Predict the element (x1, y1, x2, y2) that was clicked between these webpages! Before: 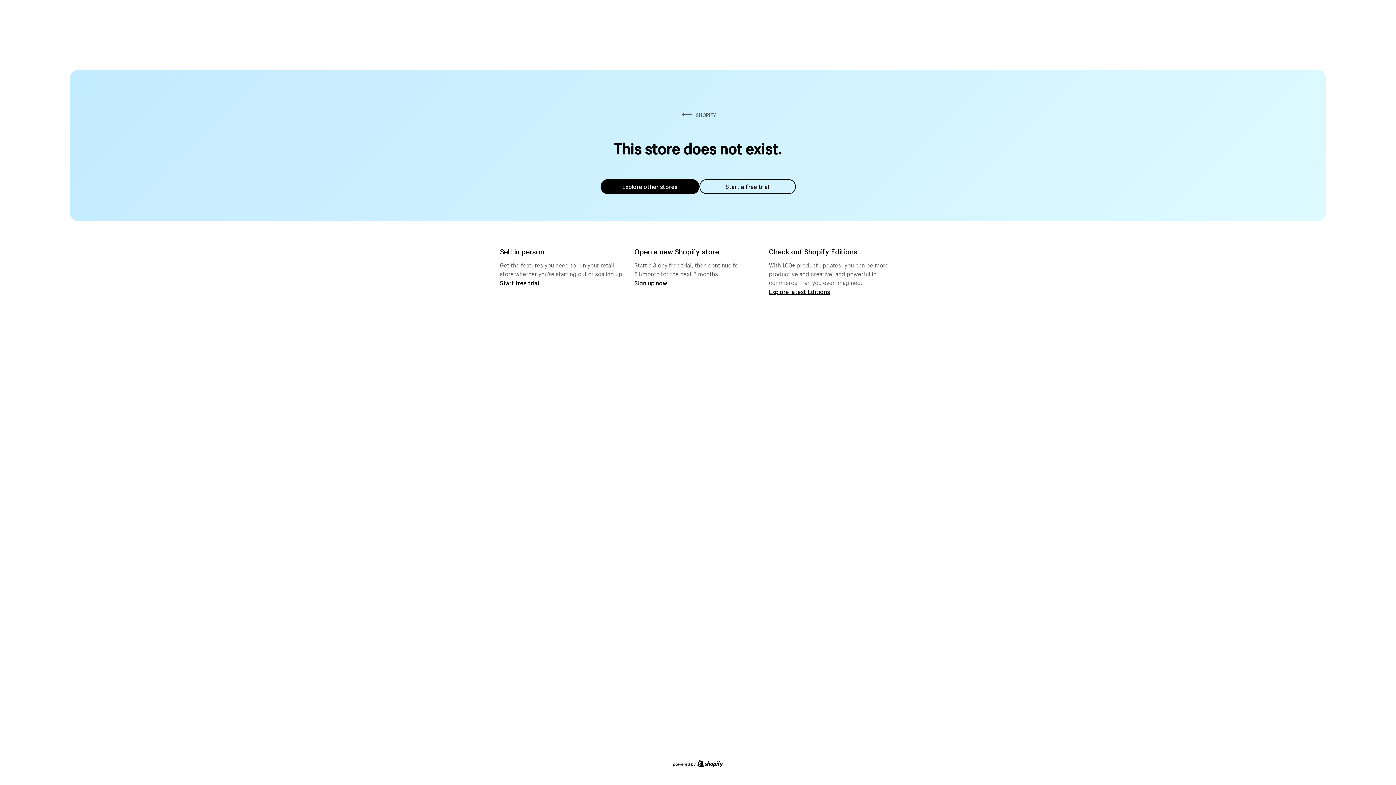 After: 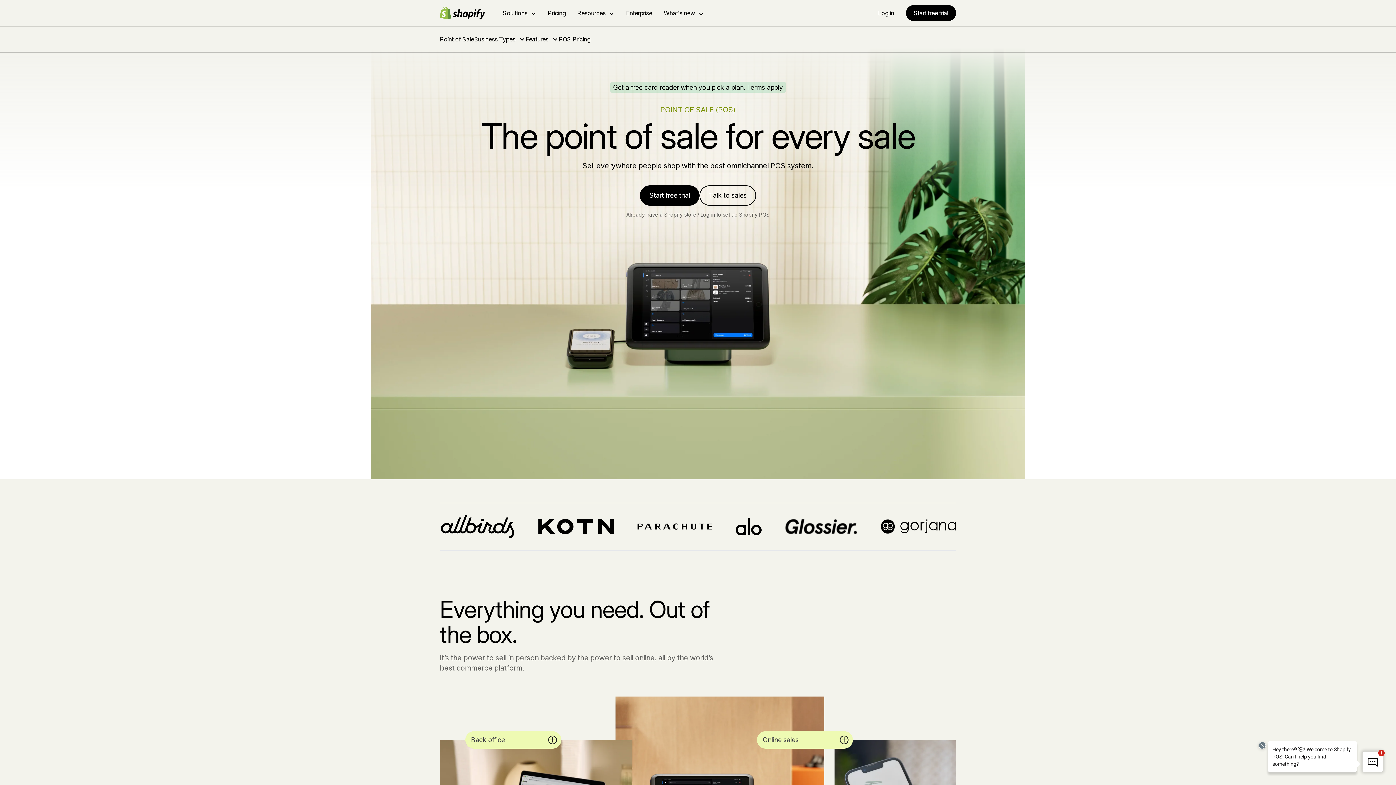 Action: label: Start free trial bbox: (500, 279, 539, 286)